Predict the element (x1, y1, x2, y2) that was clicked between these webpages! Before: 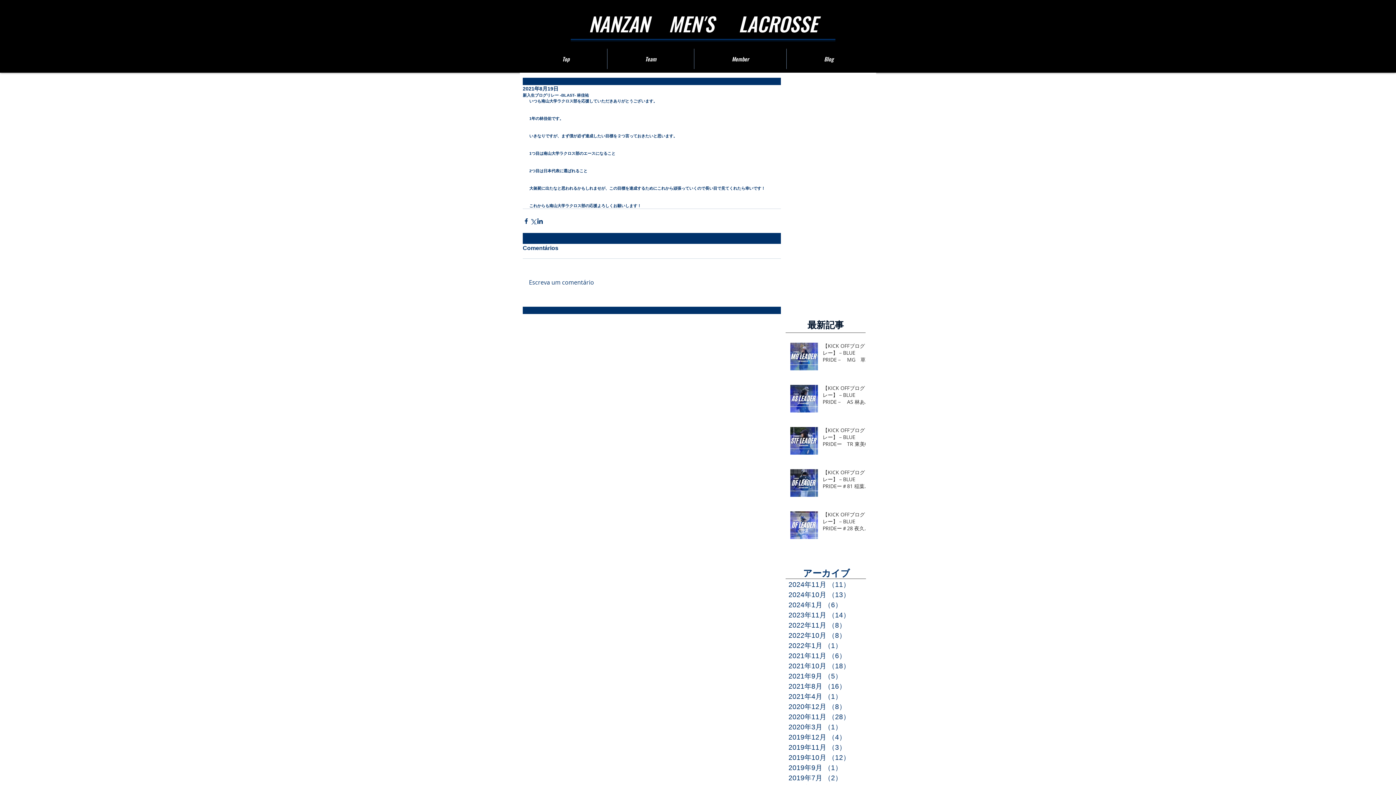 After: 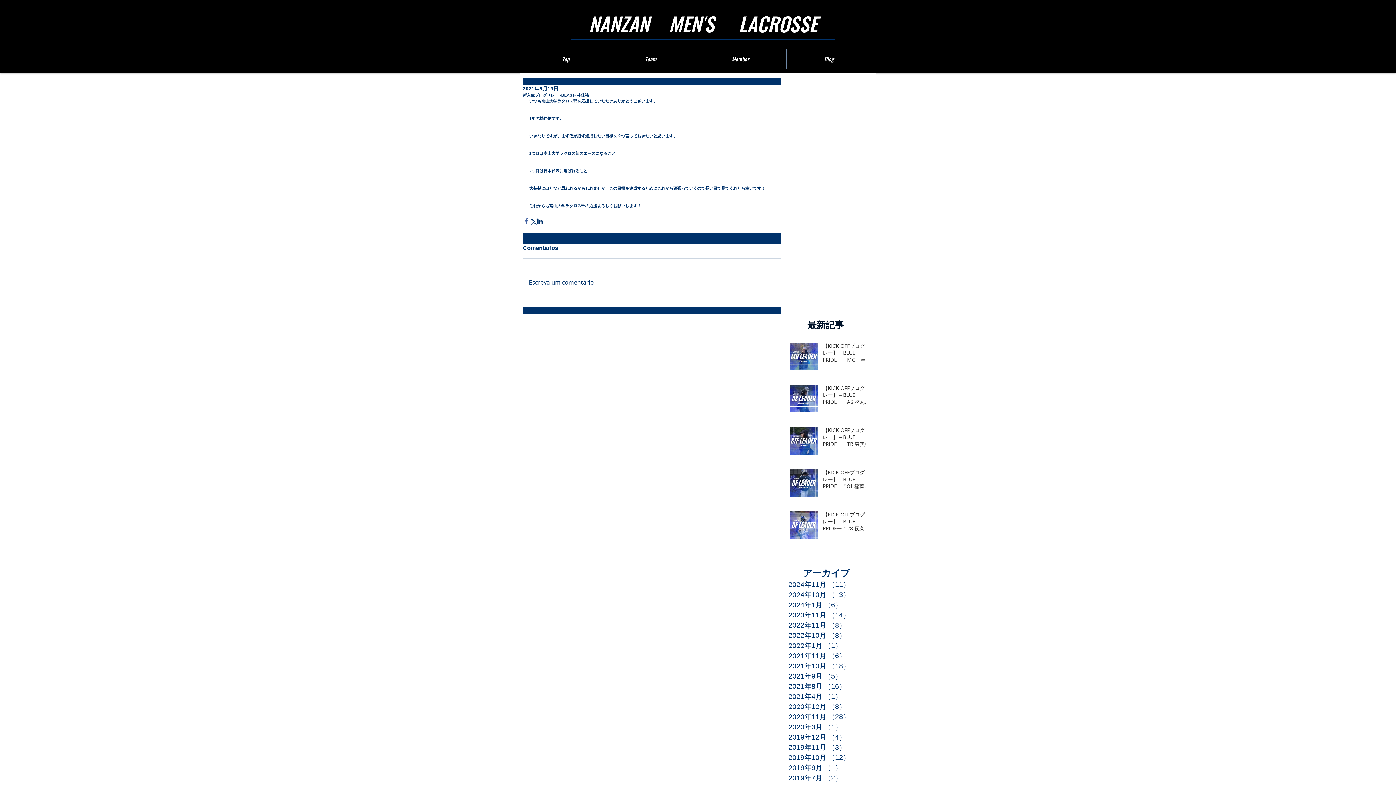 Action: bbox: (522, 217, 529, 224) label: Facebook でシェア